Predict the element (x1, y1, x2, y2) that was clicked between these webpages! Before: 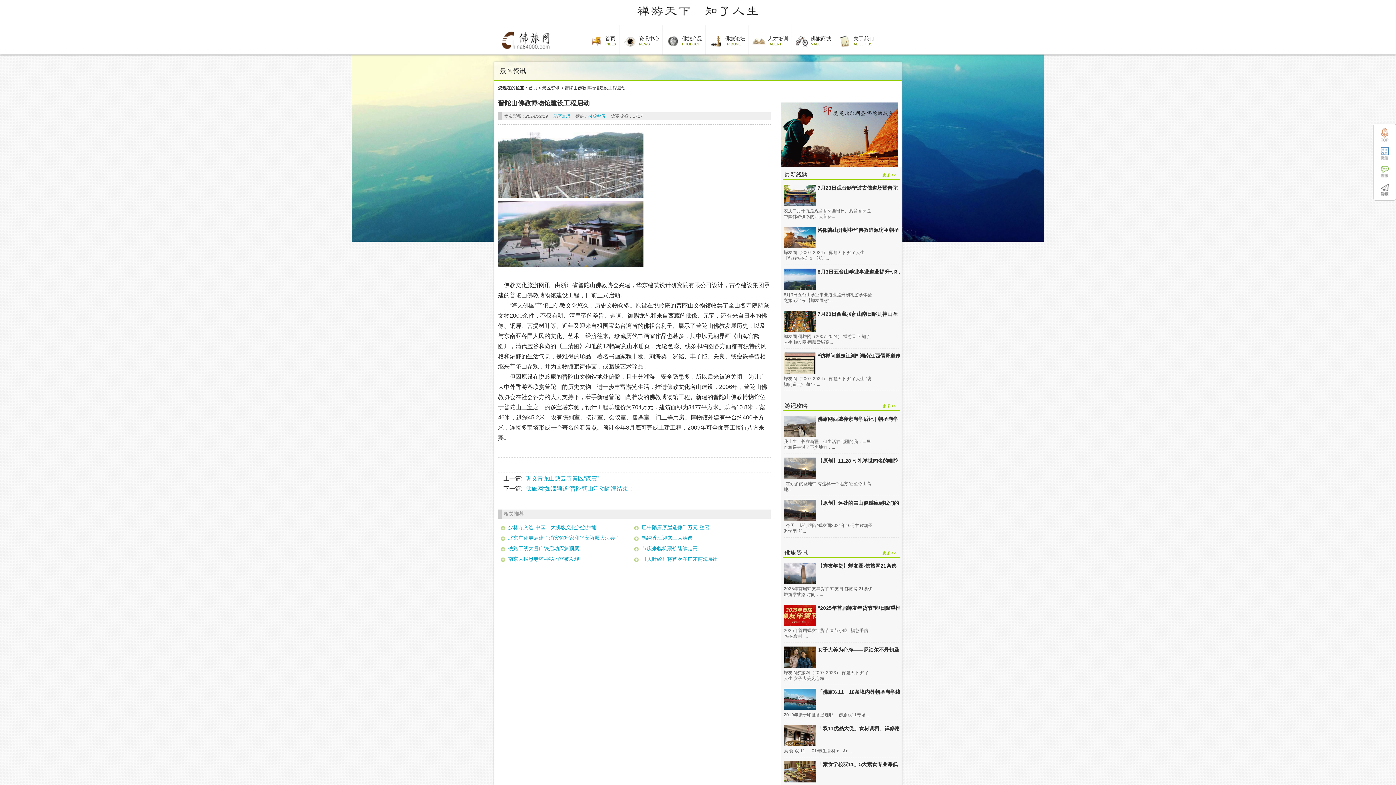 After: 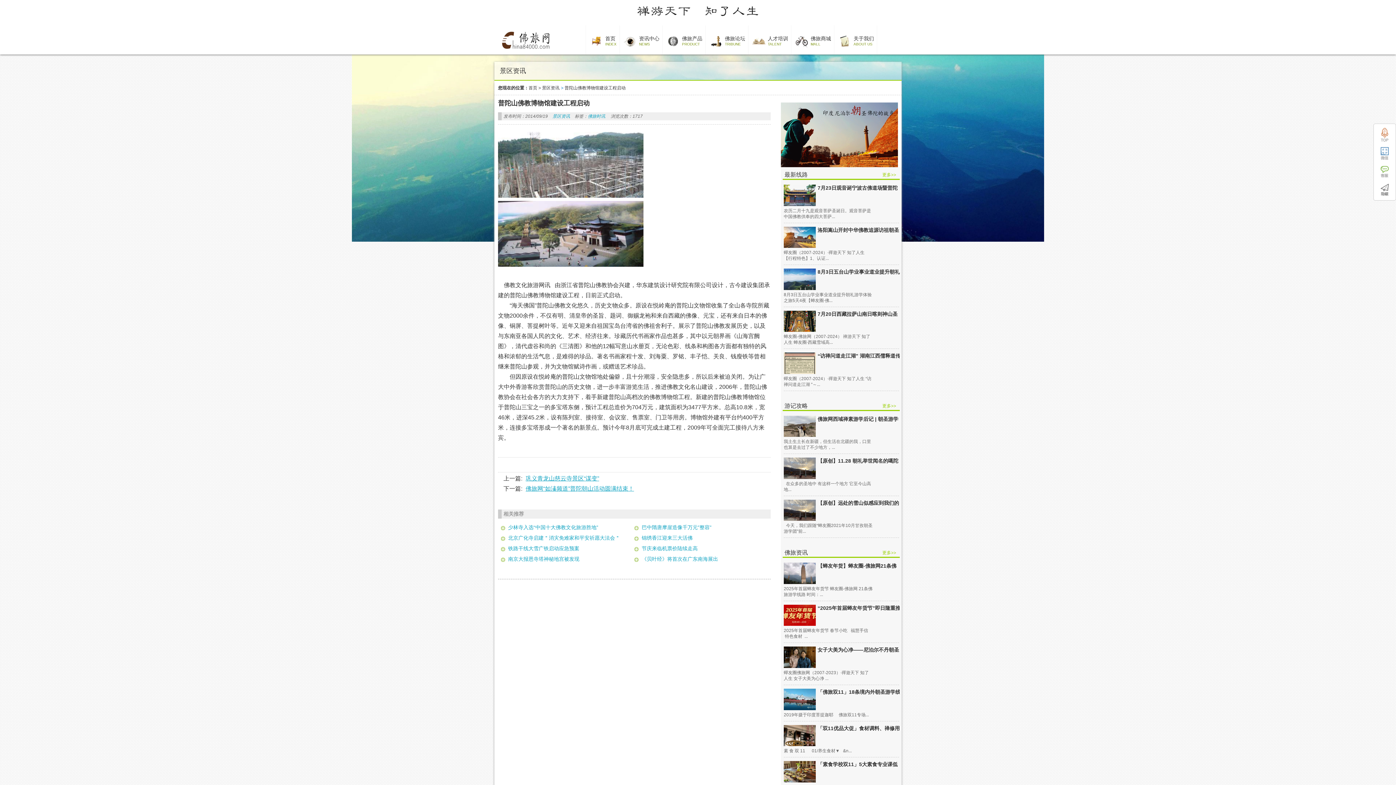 Action: bbox: (561, 85, 564, 90) label: > 